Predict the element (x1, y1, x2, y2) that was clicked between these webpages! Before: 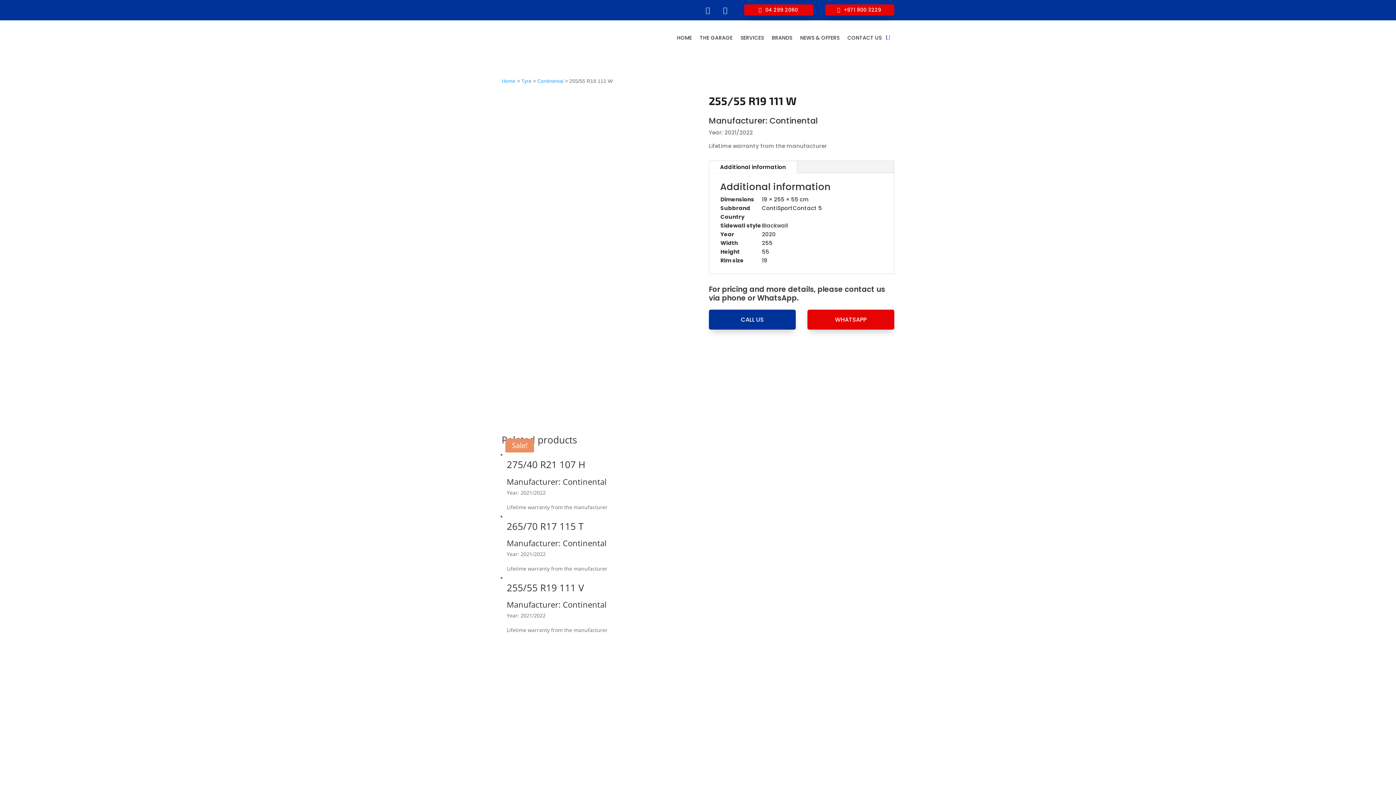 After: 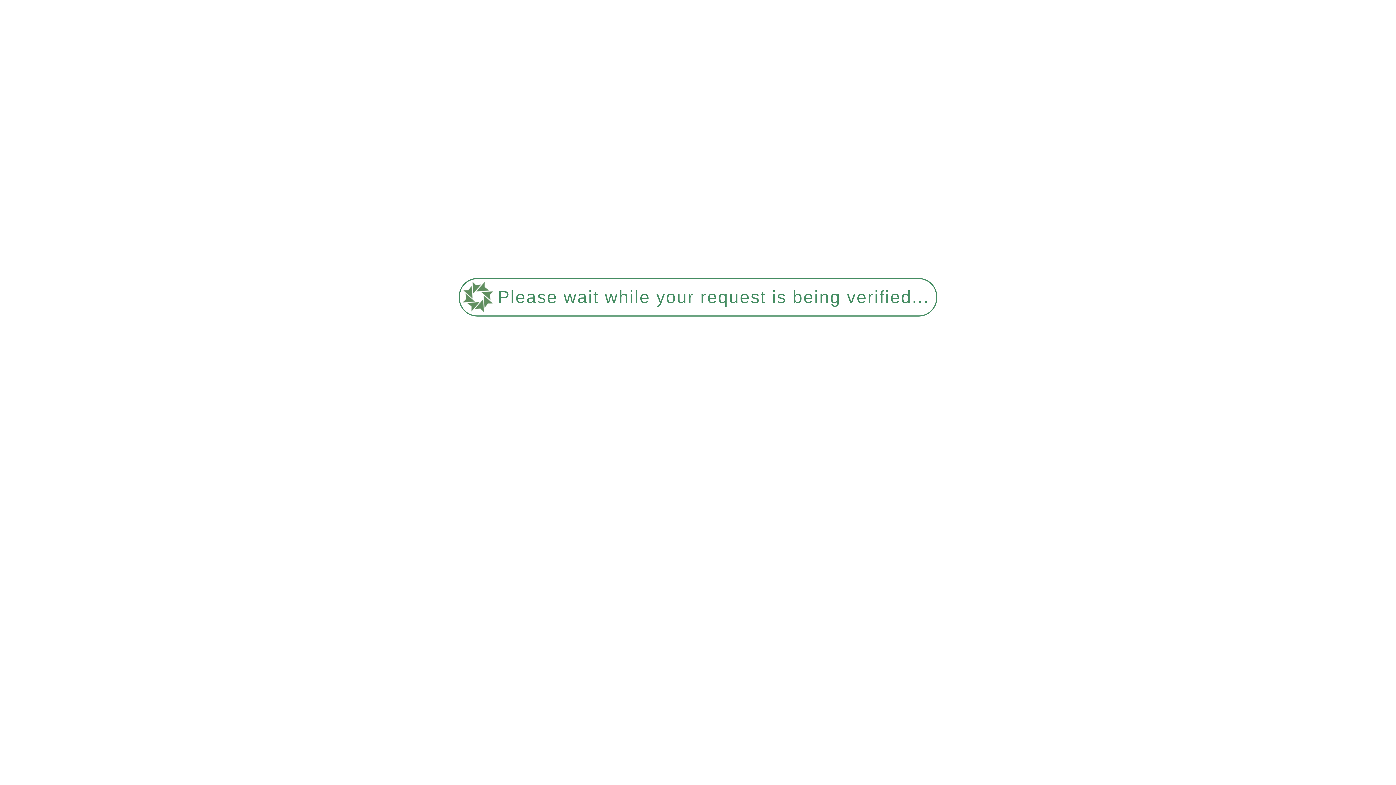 Action: label: Continental bbox: (537, 78, 563, 84)